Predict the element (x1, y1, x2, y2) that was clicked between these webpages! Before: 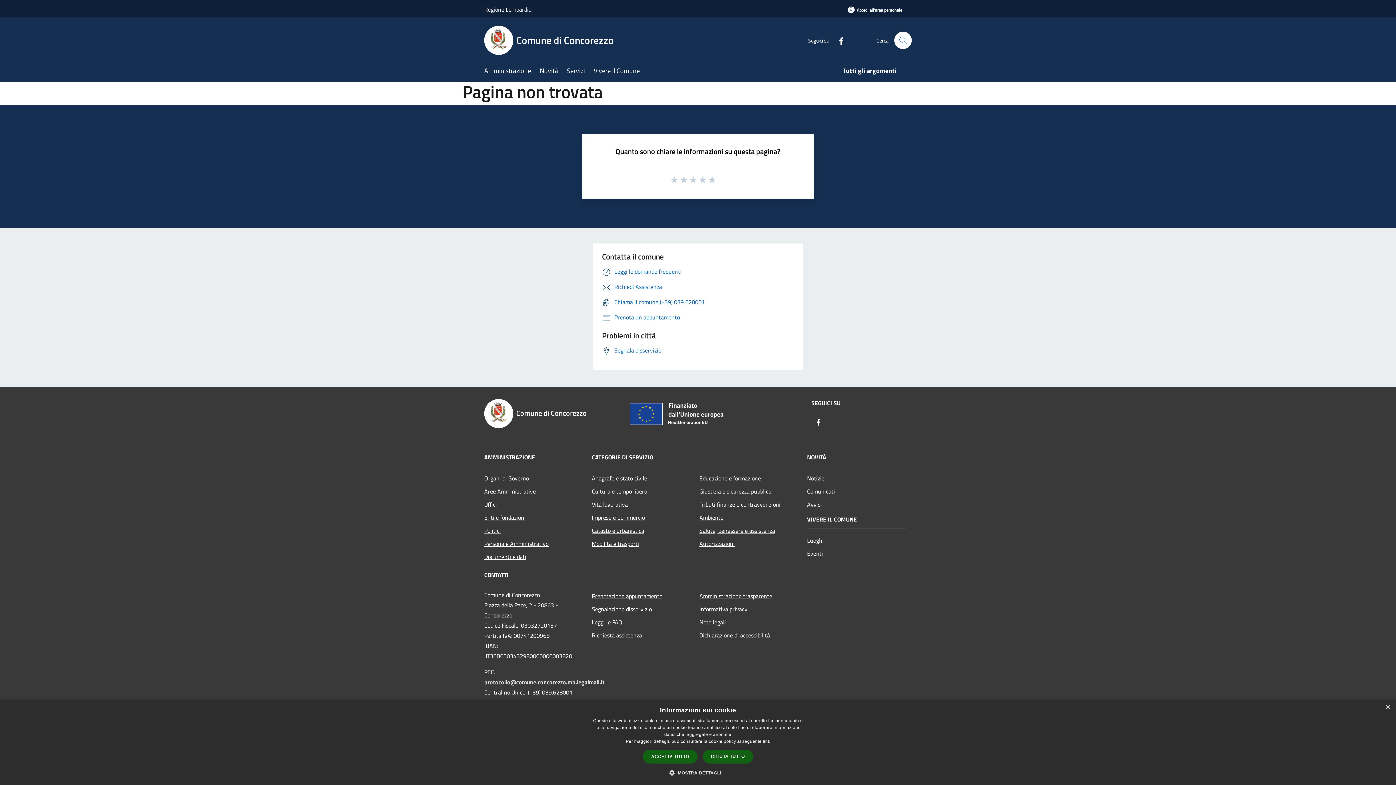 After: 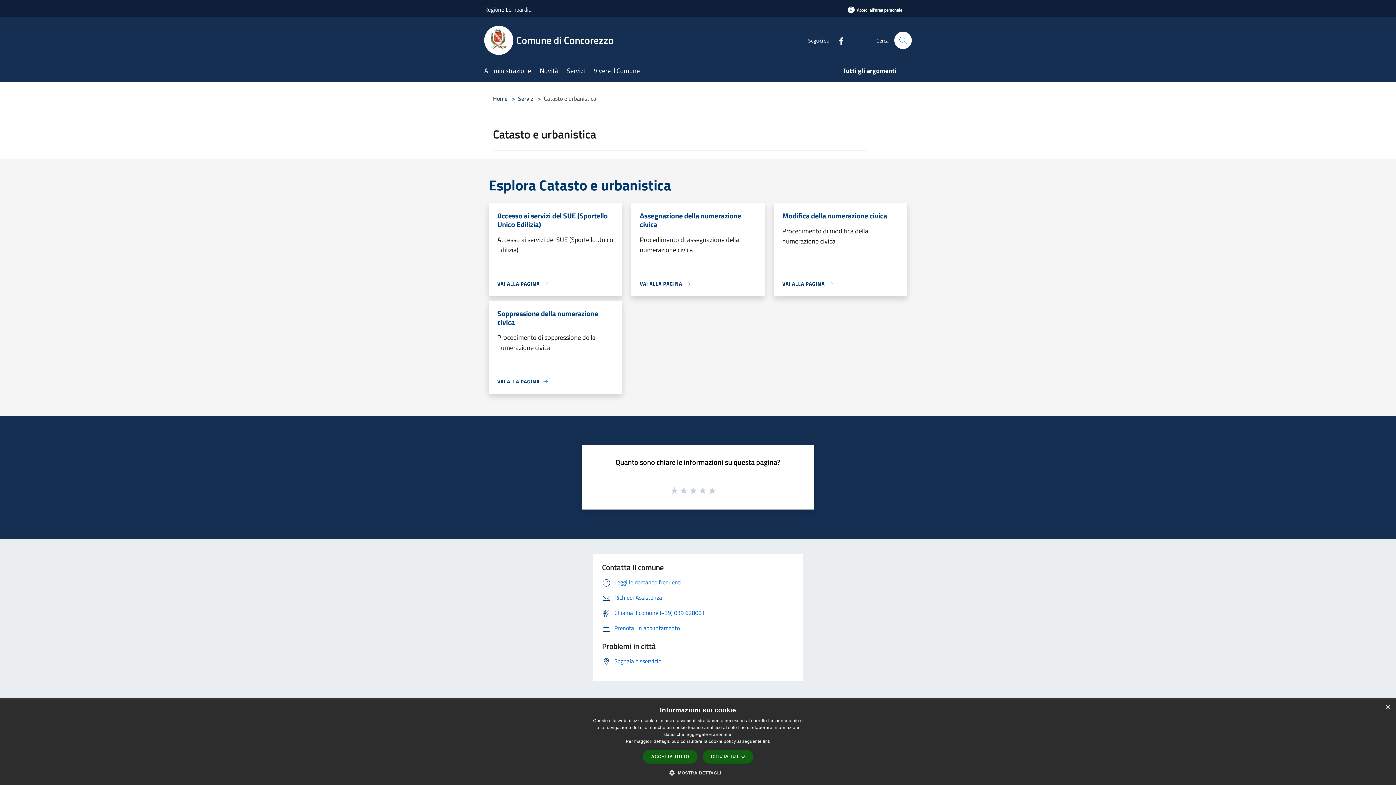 Action: label: Catasto e urbanistica bbox: (592, 524, 690, 537)